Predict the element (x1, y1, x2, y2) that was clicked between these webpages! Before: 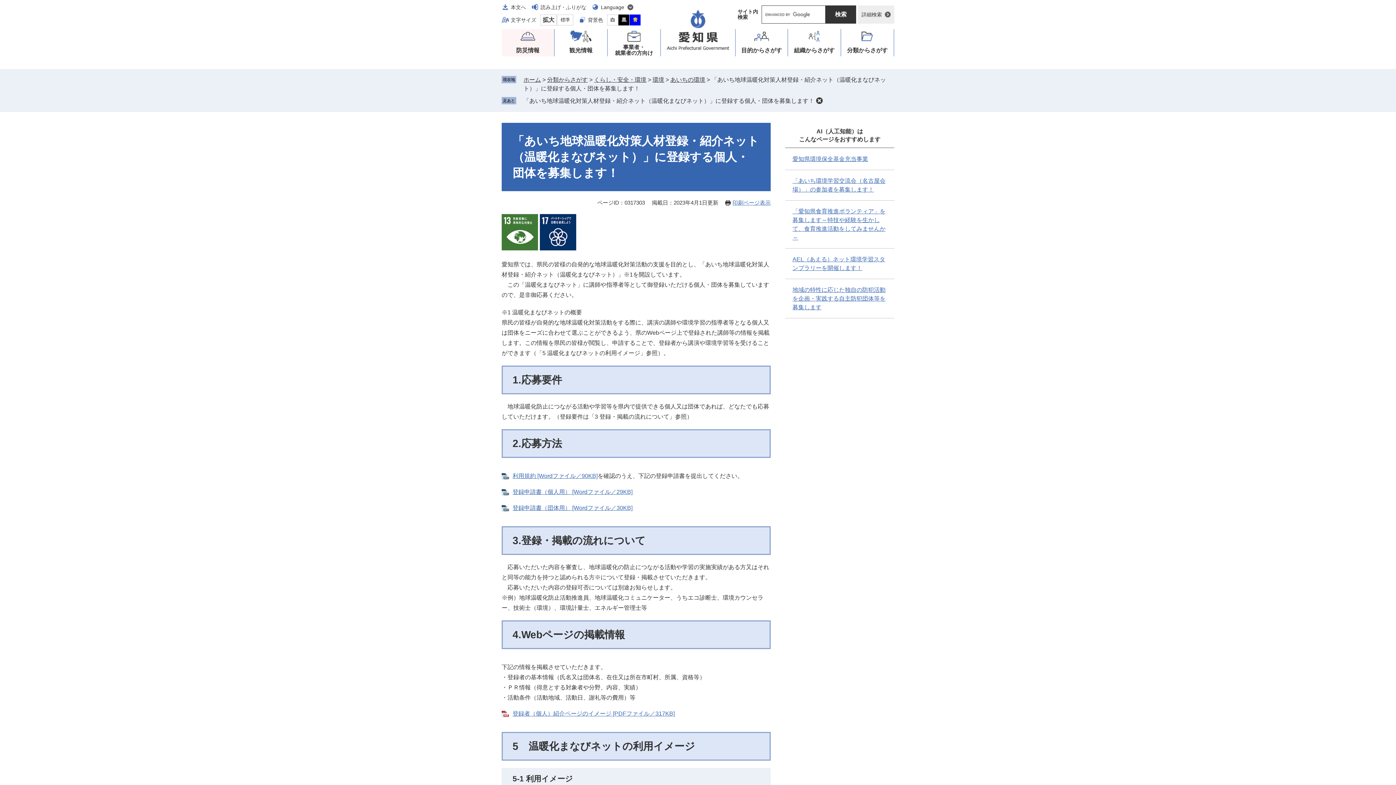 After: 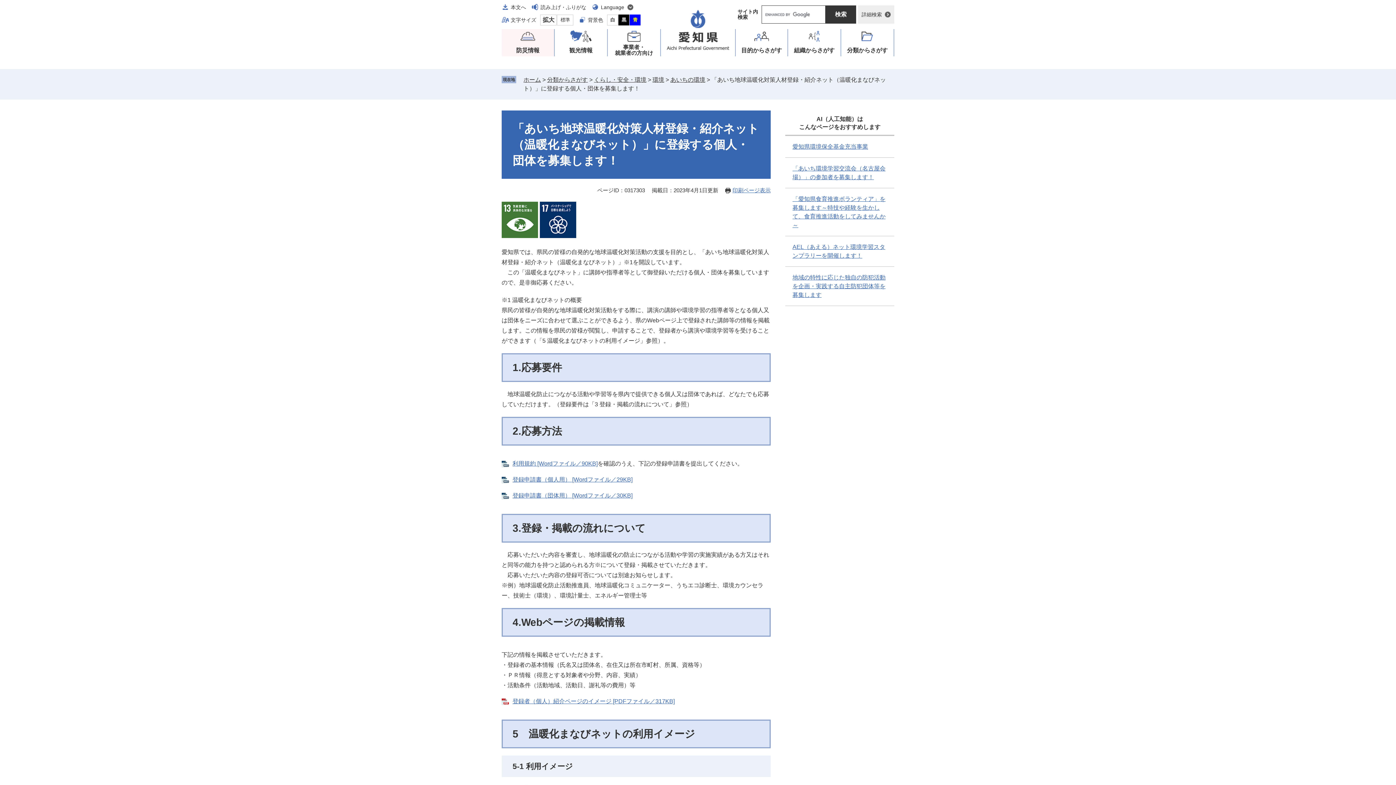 Action: label: 削除 bbox: (816, 97, 822, 104)